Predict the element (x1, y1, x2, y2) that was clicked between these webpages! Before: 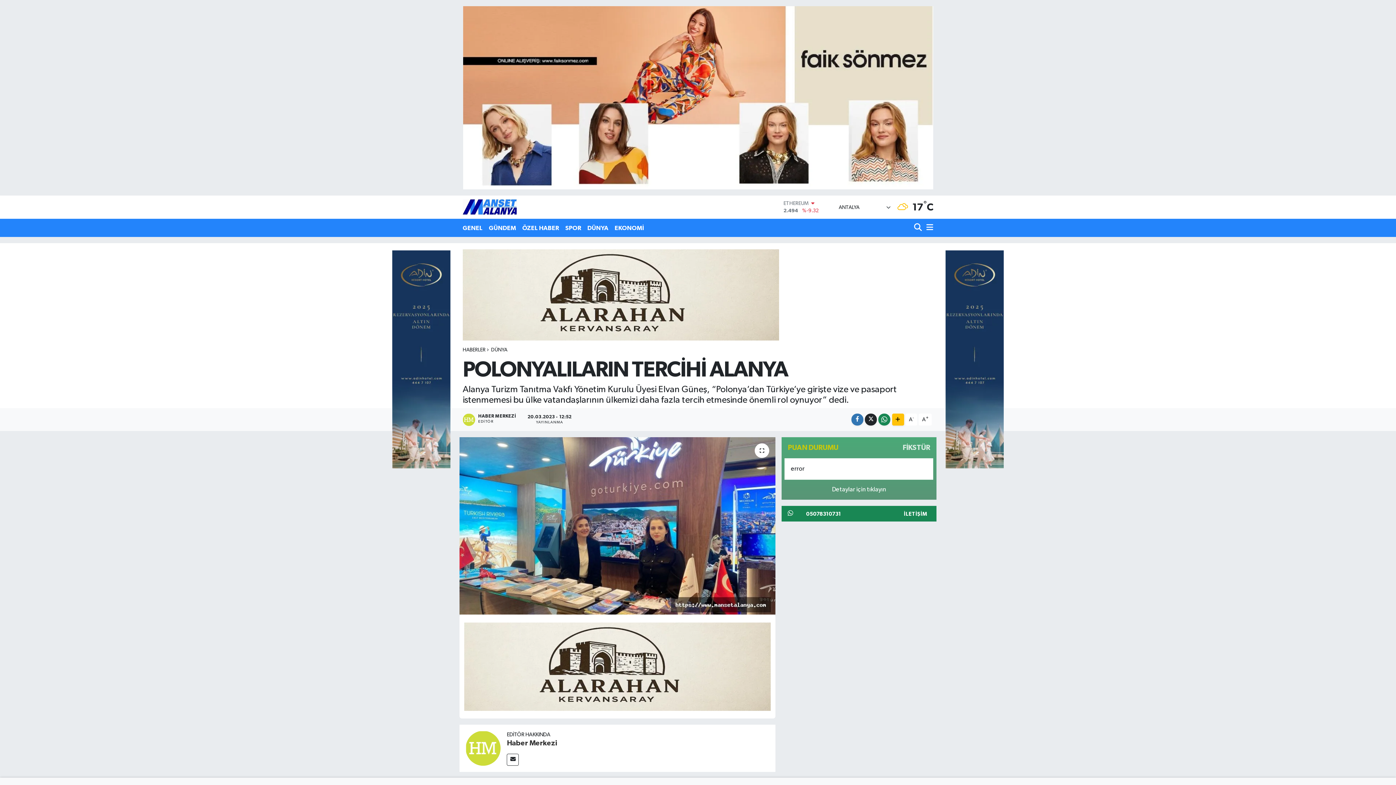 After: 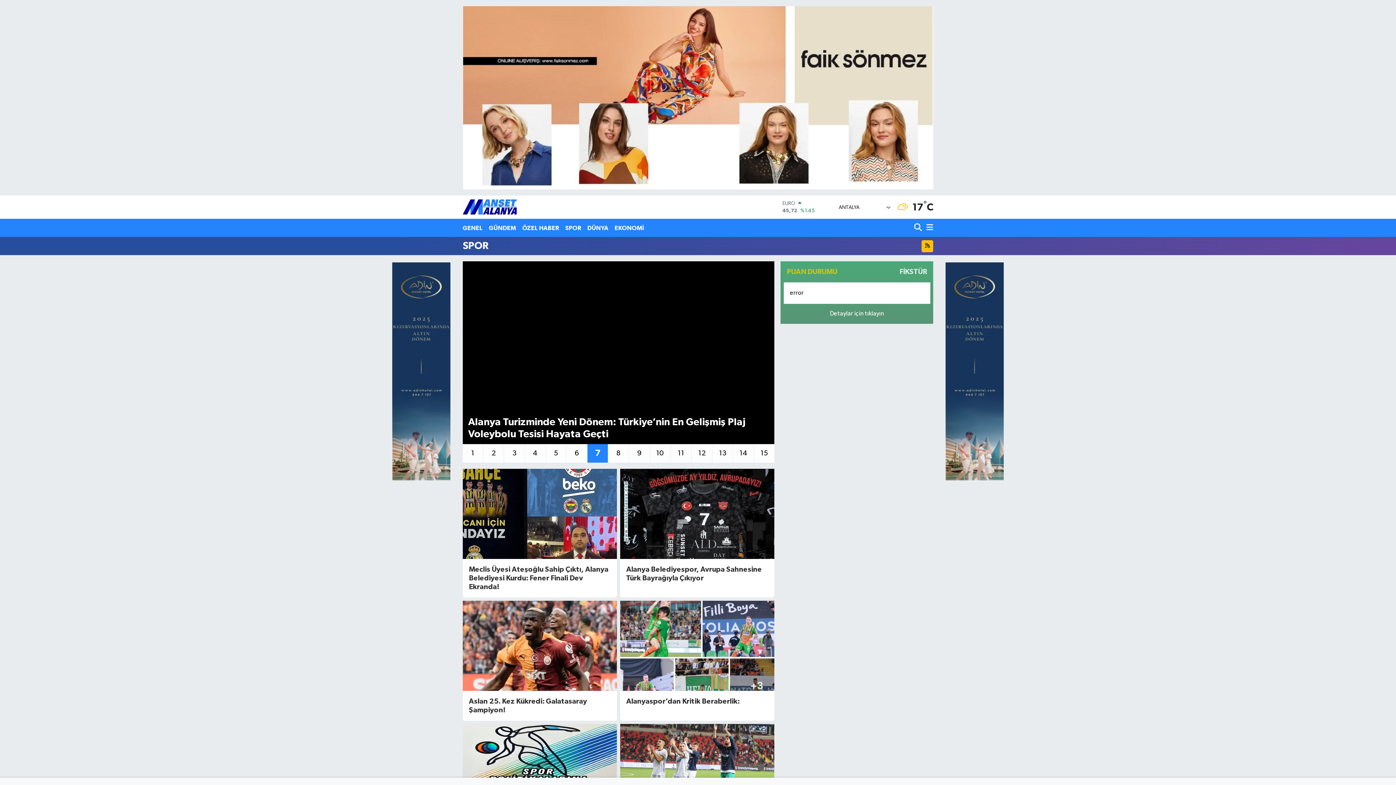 Action: label: SPOR bbox: (562, 220, 584, 235)